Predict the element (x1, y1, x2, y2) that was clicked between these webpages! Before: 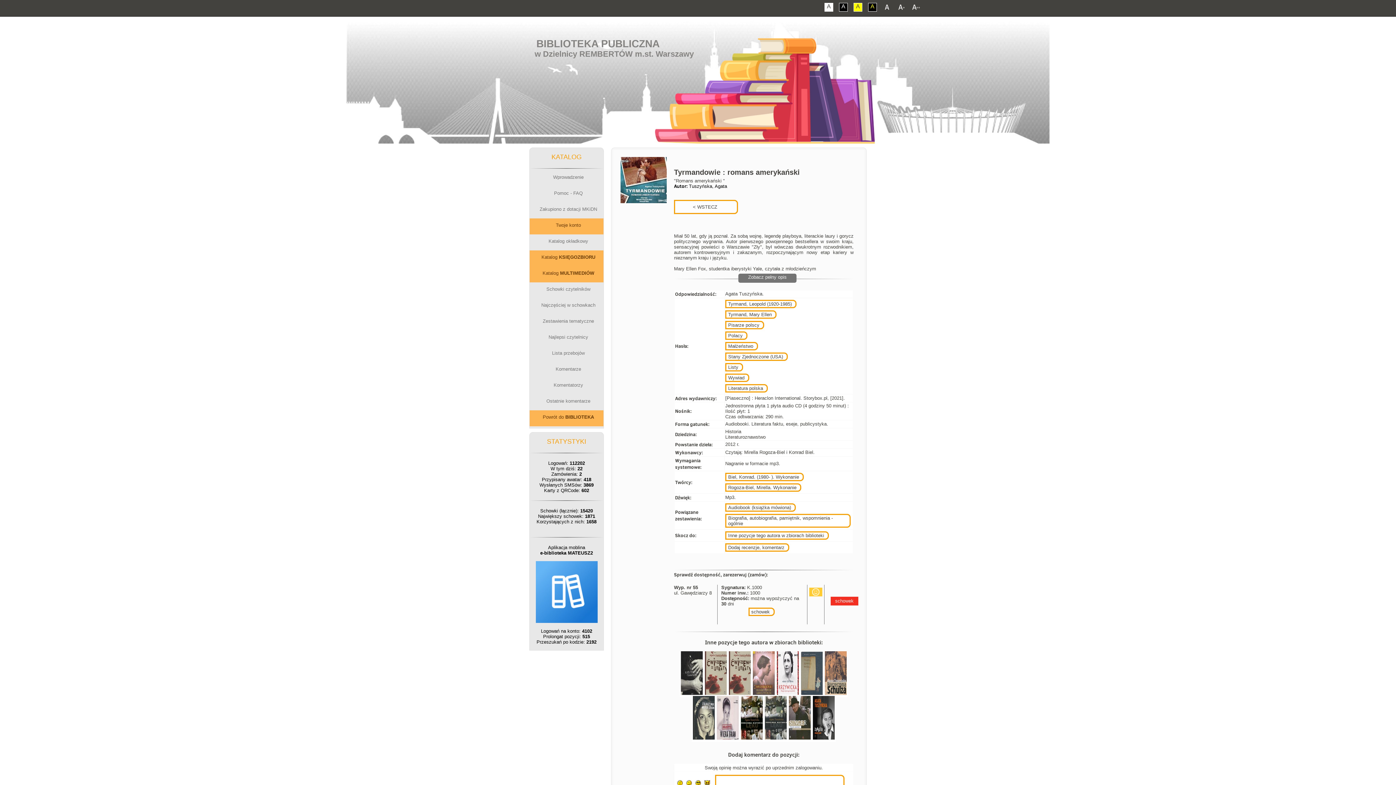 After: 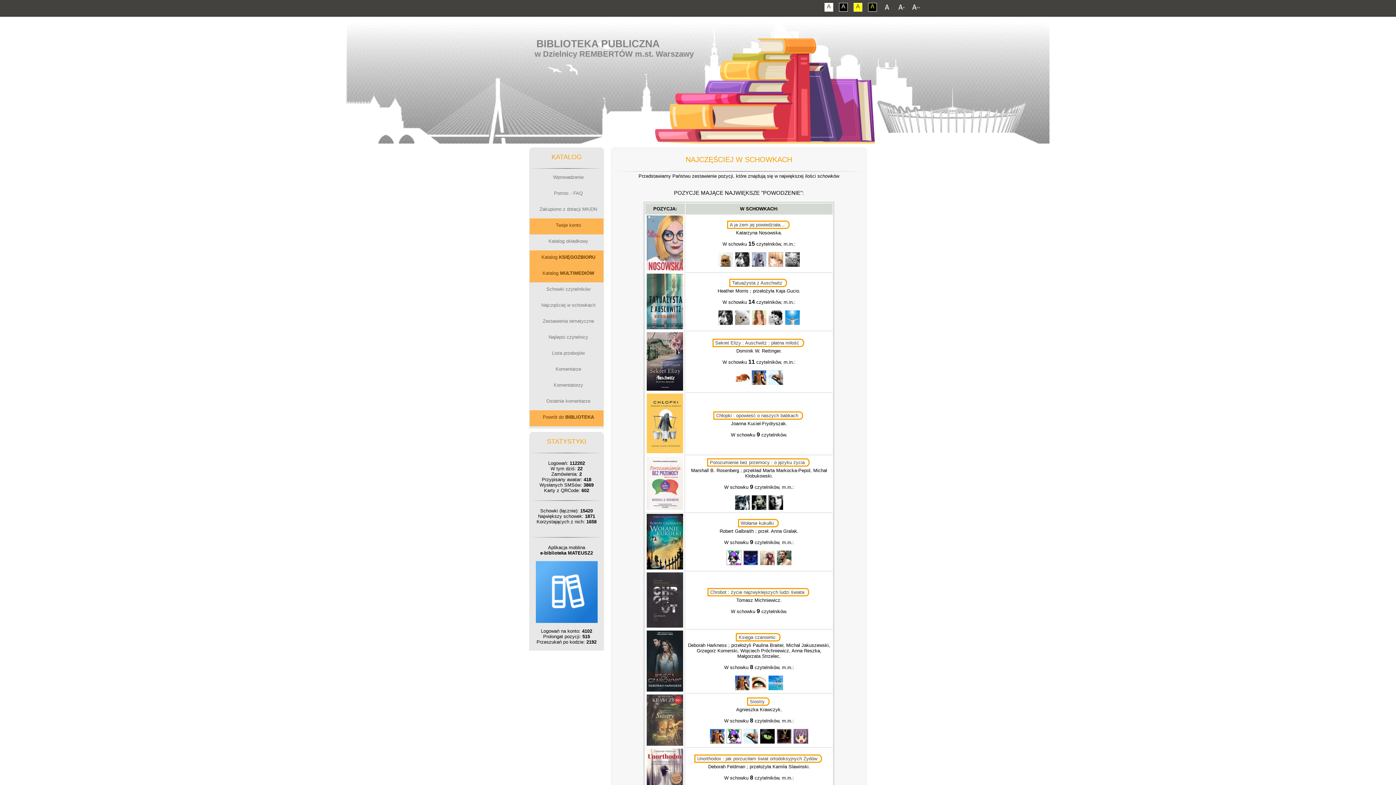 Action: label: Najczęściej w schowkach bbox: (529, 298, 603, 314)